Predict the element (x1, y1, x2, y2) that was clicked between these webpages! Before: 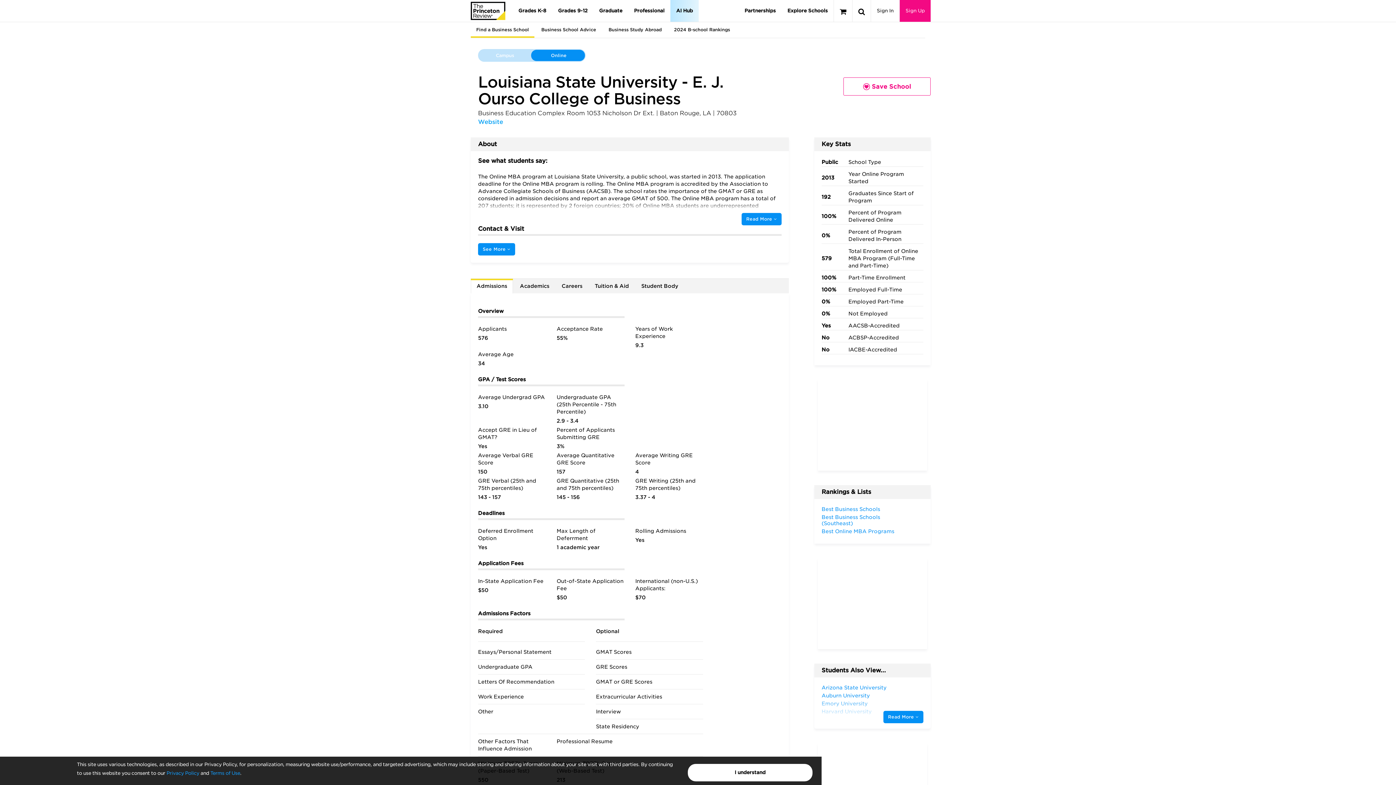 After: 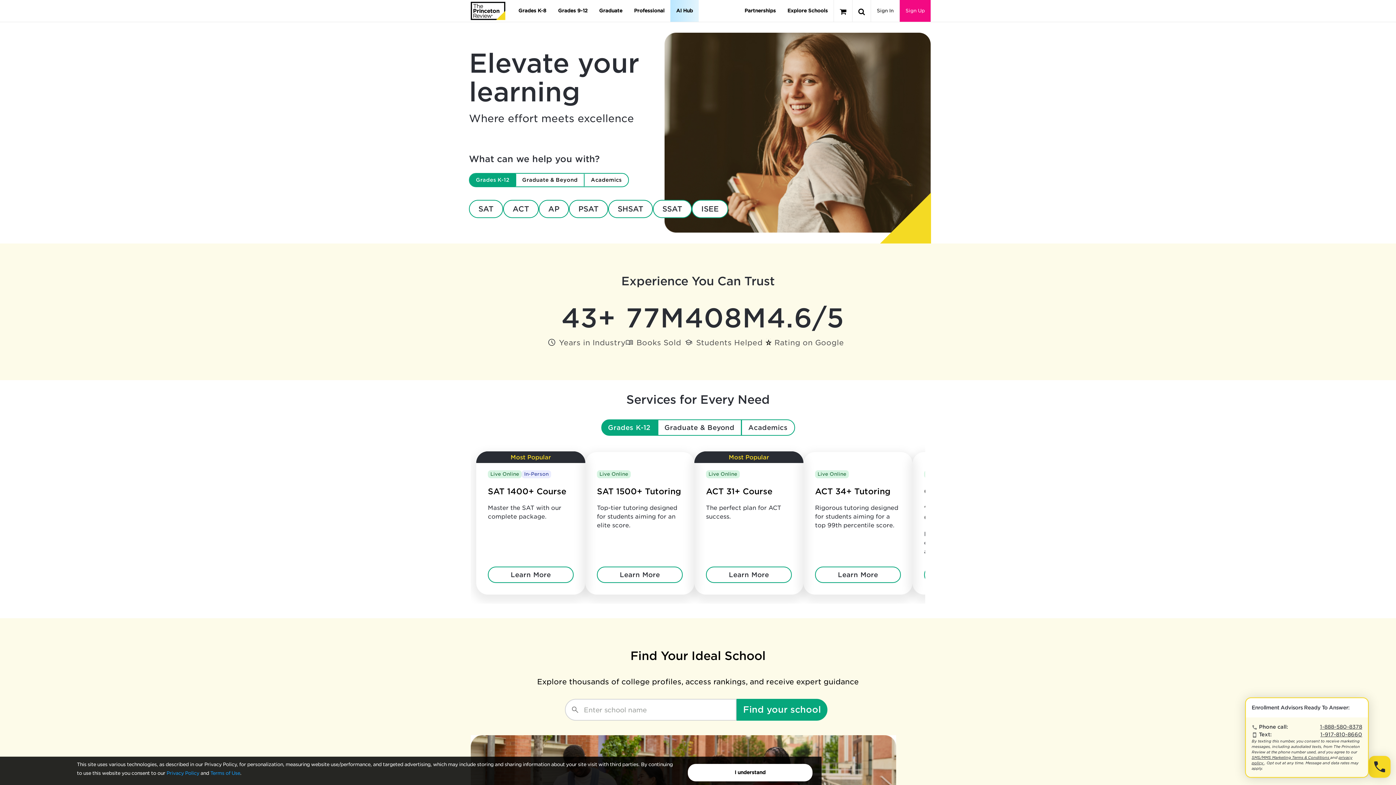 Action: bbox: (470, 1, 505, 20)